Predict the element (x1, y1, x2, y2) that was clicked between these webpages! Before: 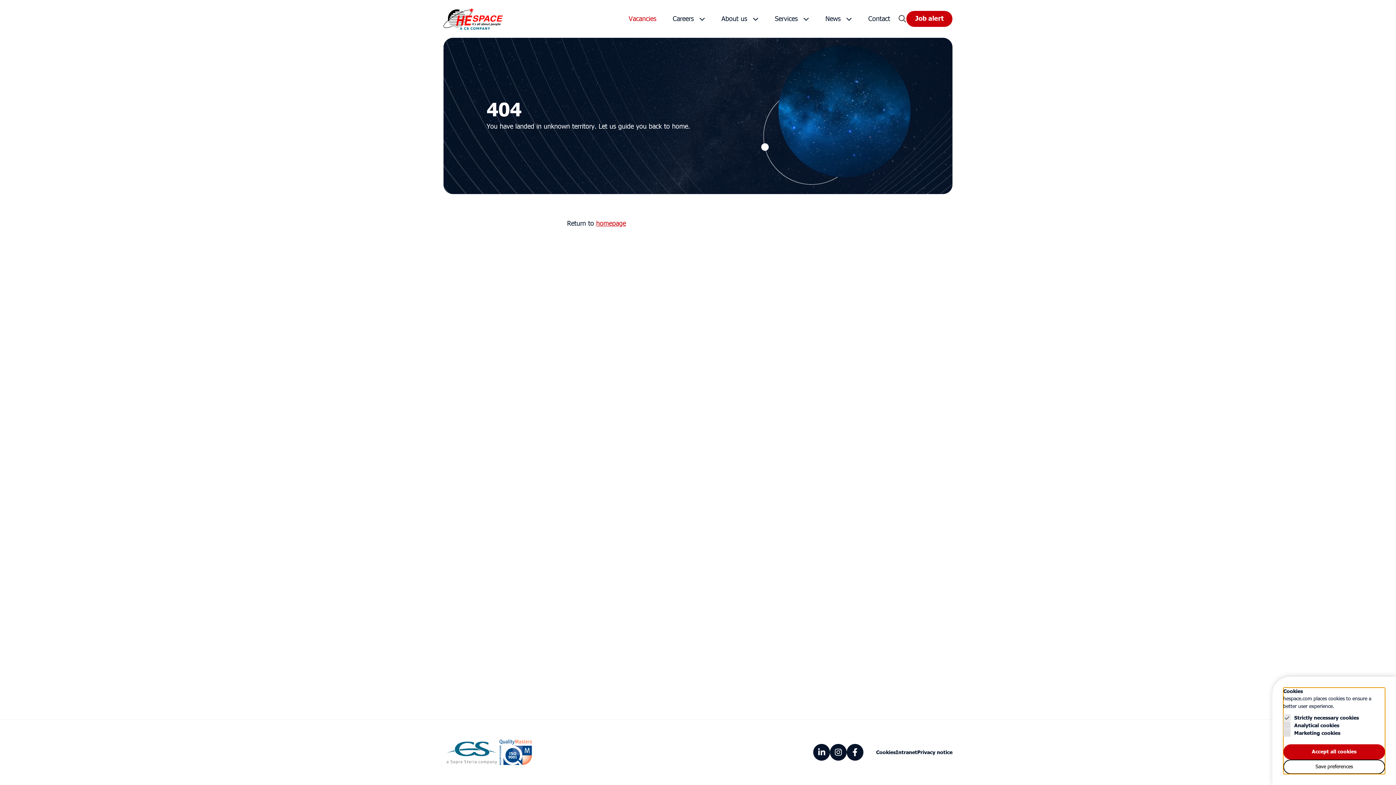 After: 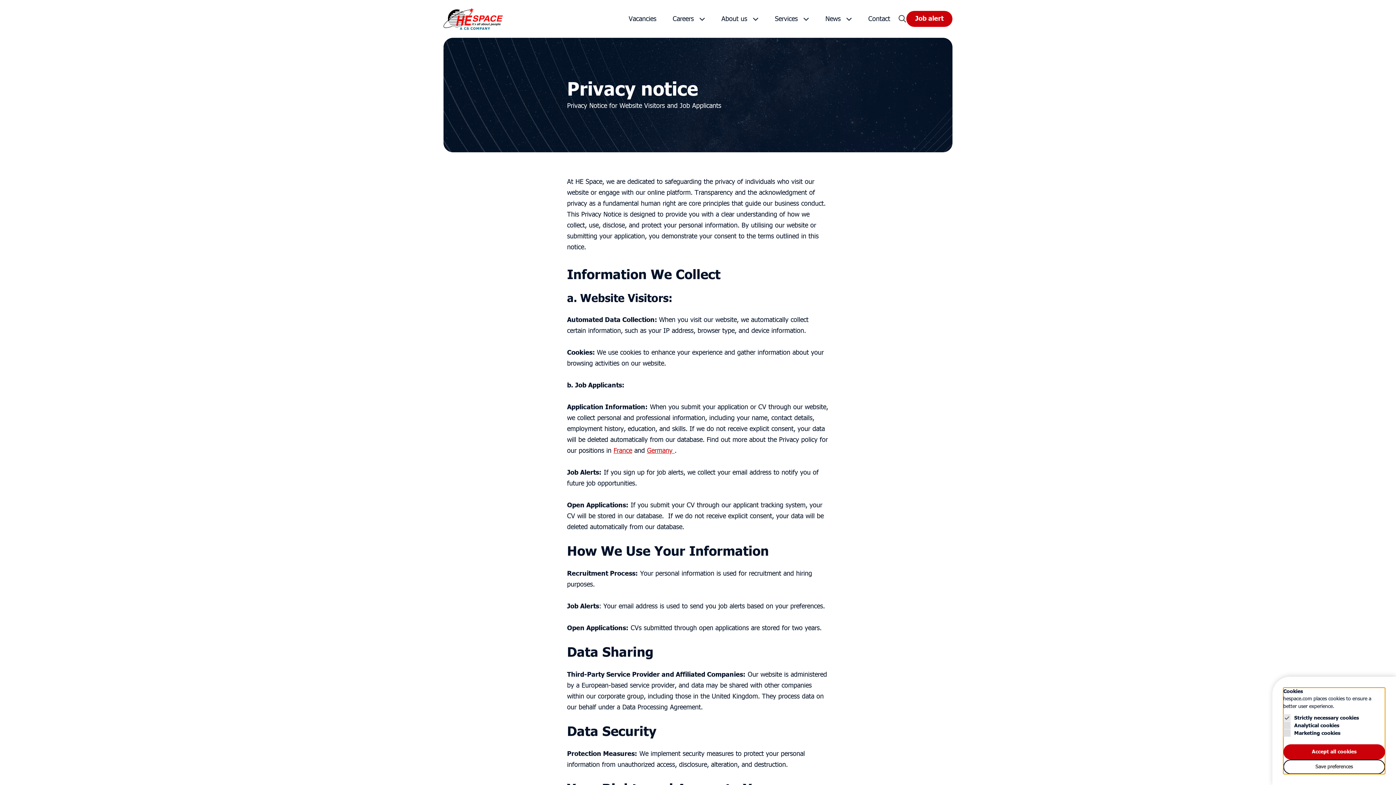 Action: label: Privacy notice bbox: (917, 749, 952, 756)